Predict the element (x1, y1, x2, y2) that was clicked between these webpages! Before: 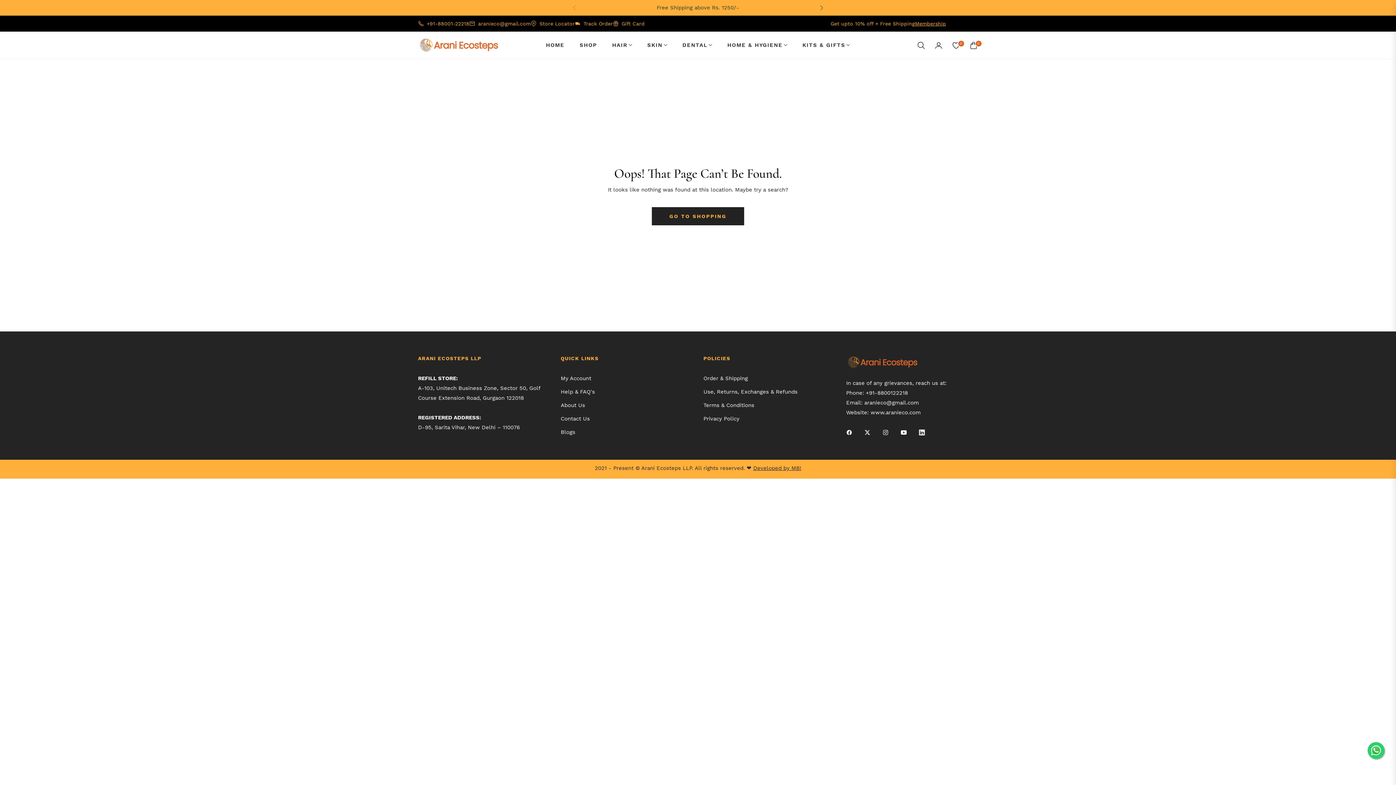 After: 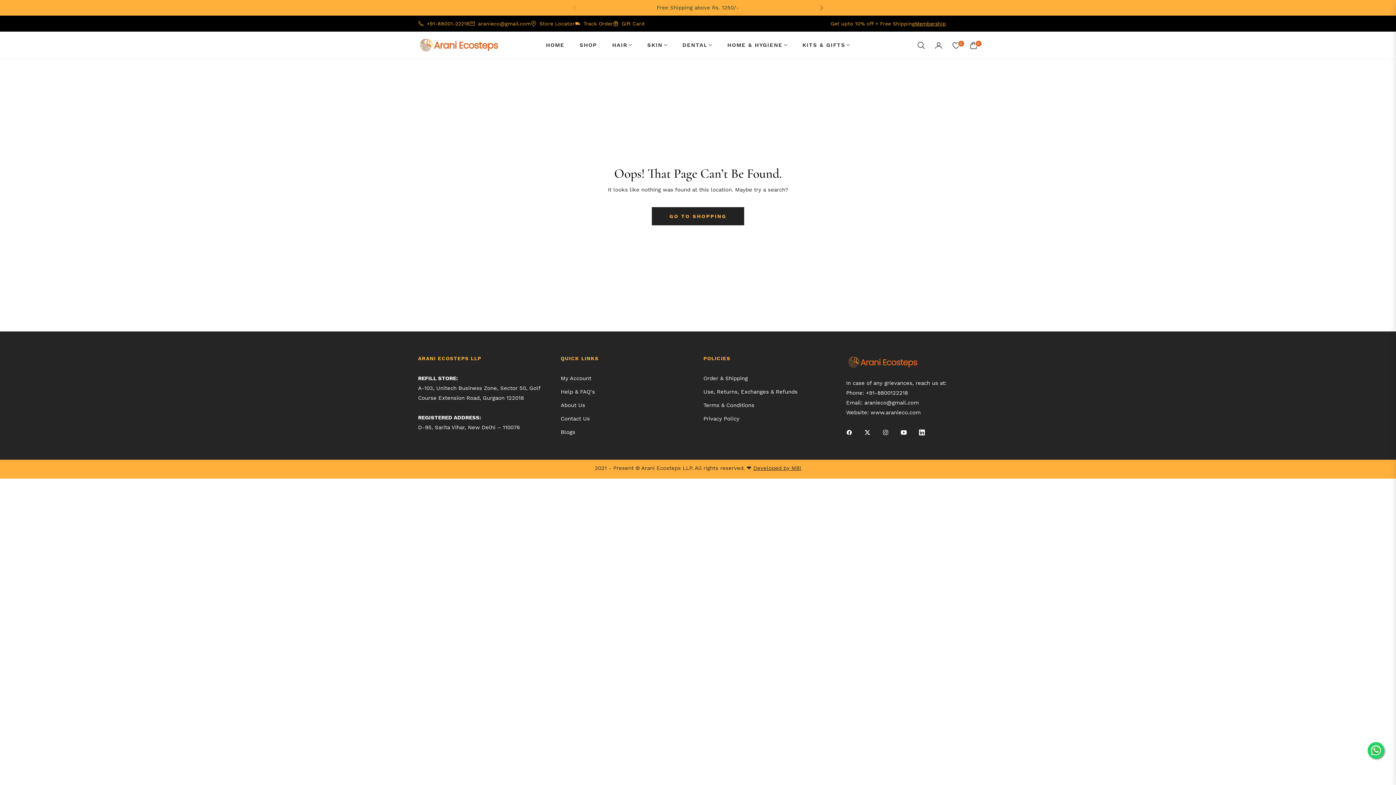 Action: label: Developed by MB! bbox: (753, 465, 801, 471)